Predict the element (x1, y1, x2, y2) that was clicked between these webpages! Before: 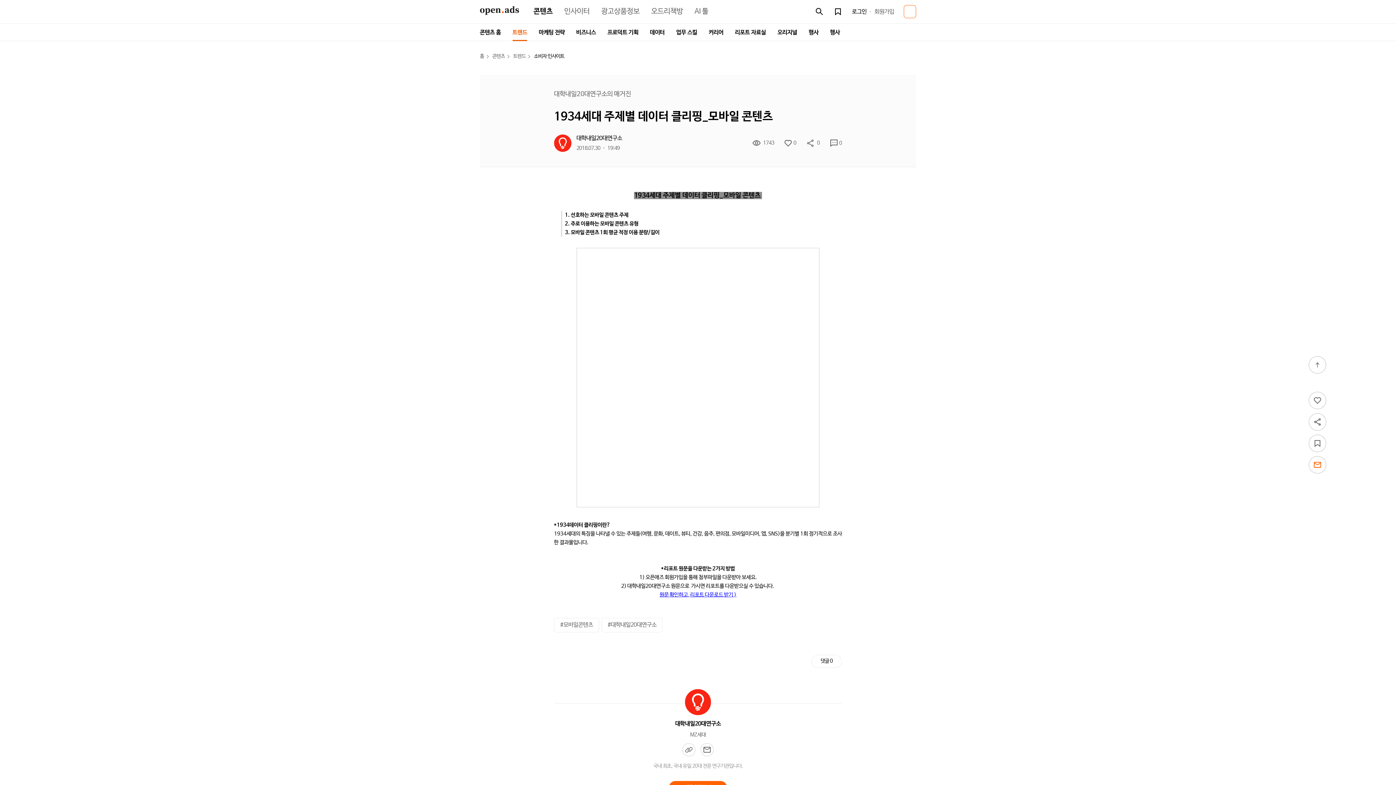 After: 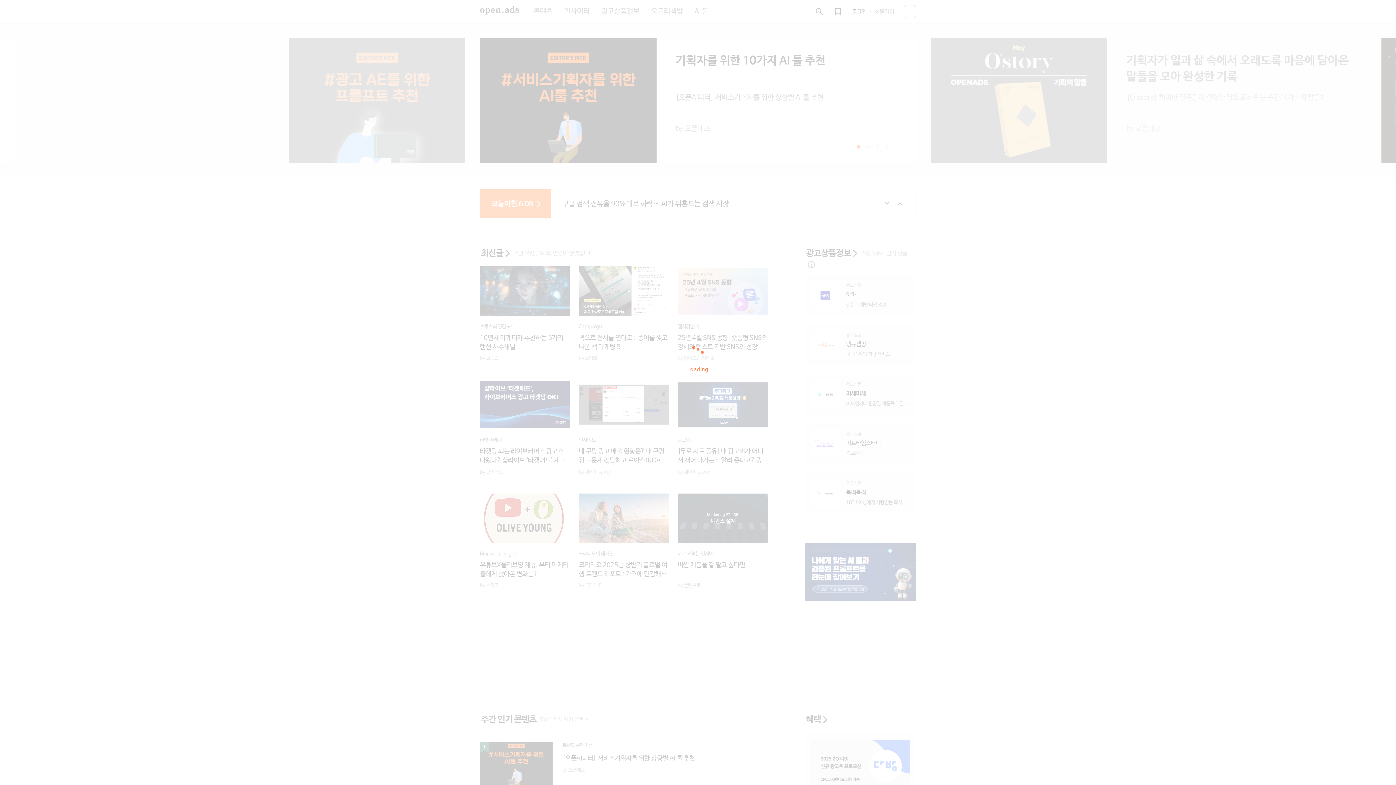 Action: label: Open Ads bbox: (480, 6, 519, 16)